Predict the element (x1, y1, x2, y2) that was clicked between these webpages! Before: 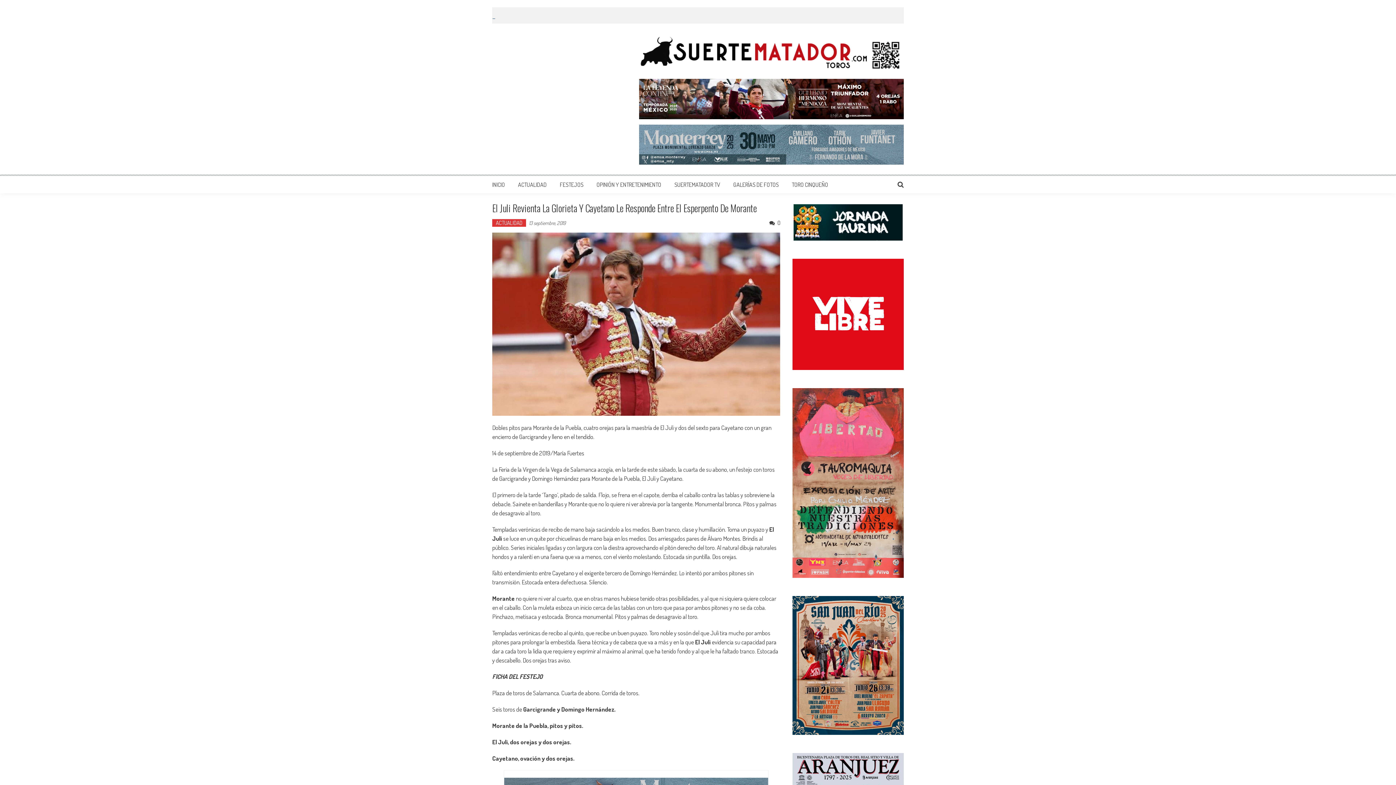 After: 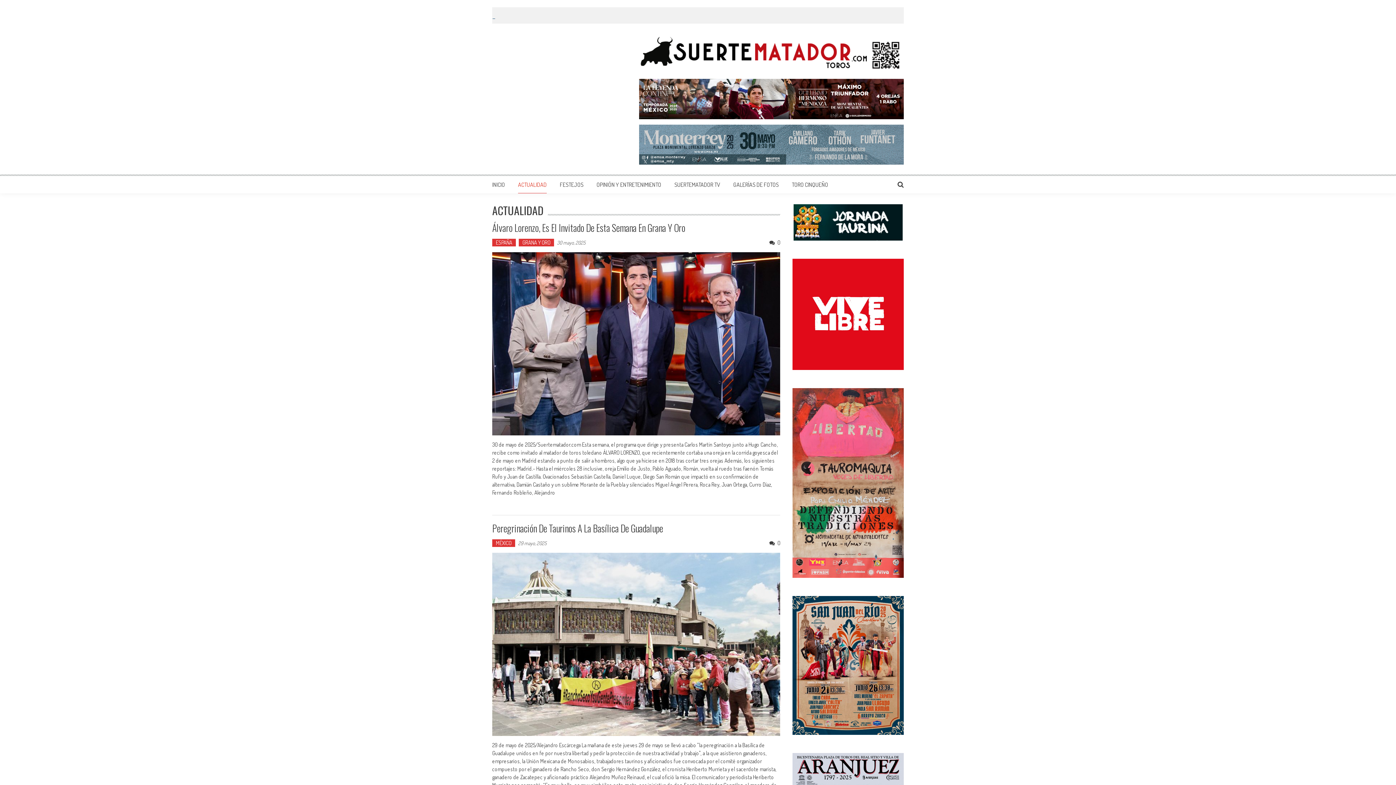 Action: bbox: (492, 219, 526, 226) label: ACTUALIDAD